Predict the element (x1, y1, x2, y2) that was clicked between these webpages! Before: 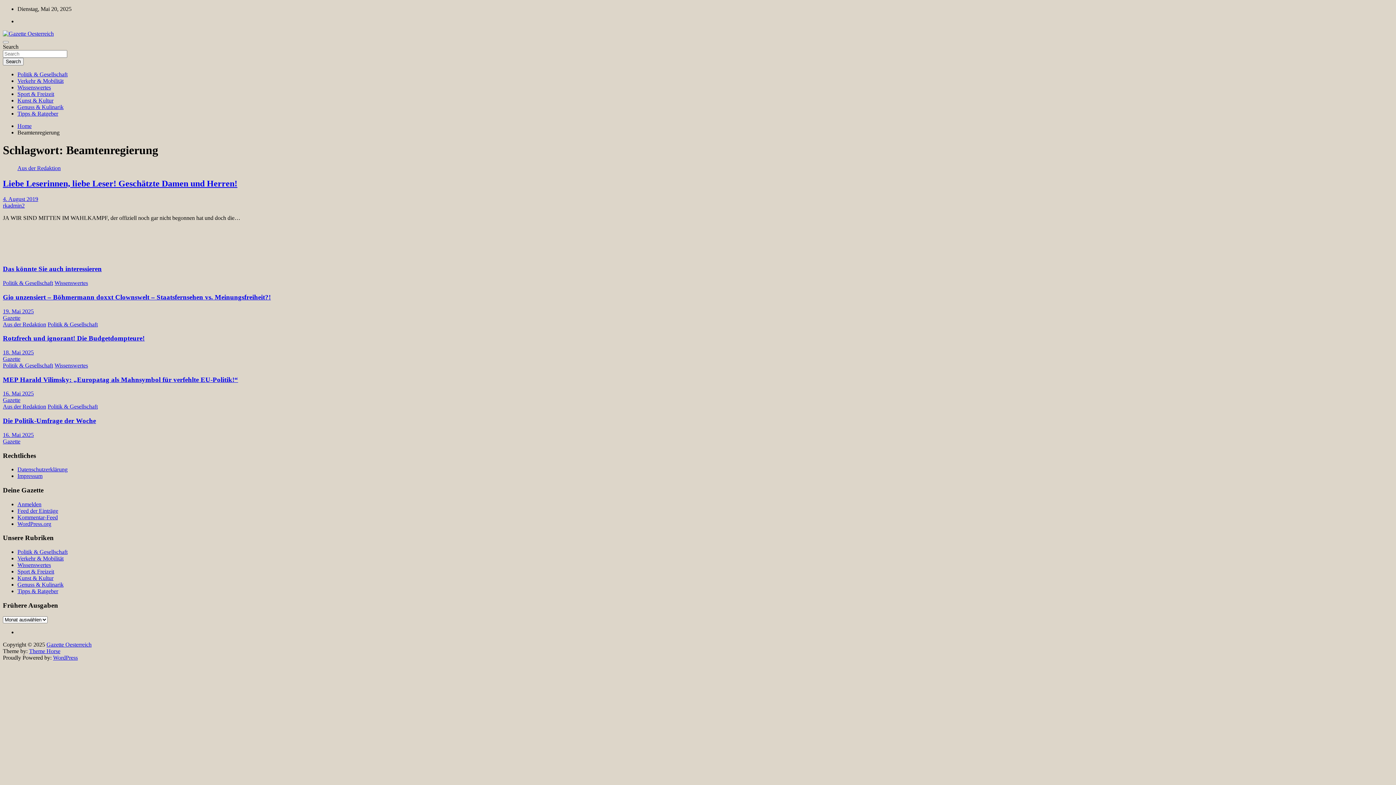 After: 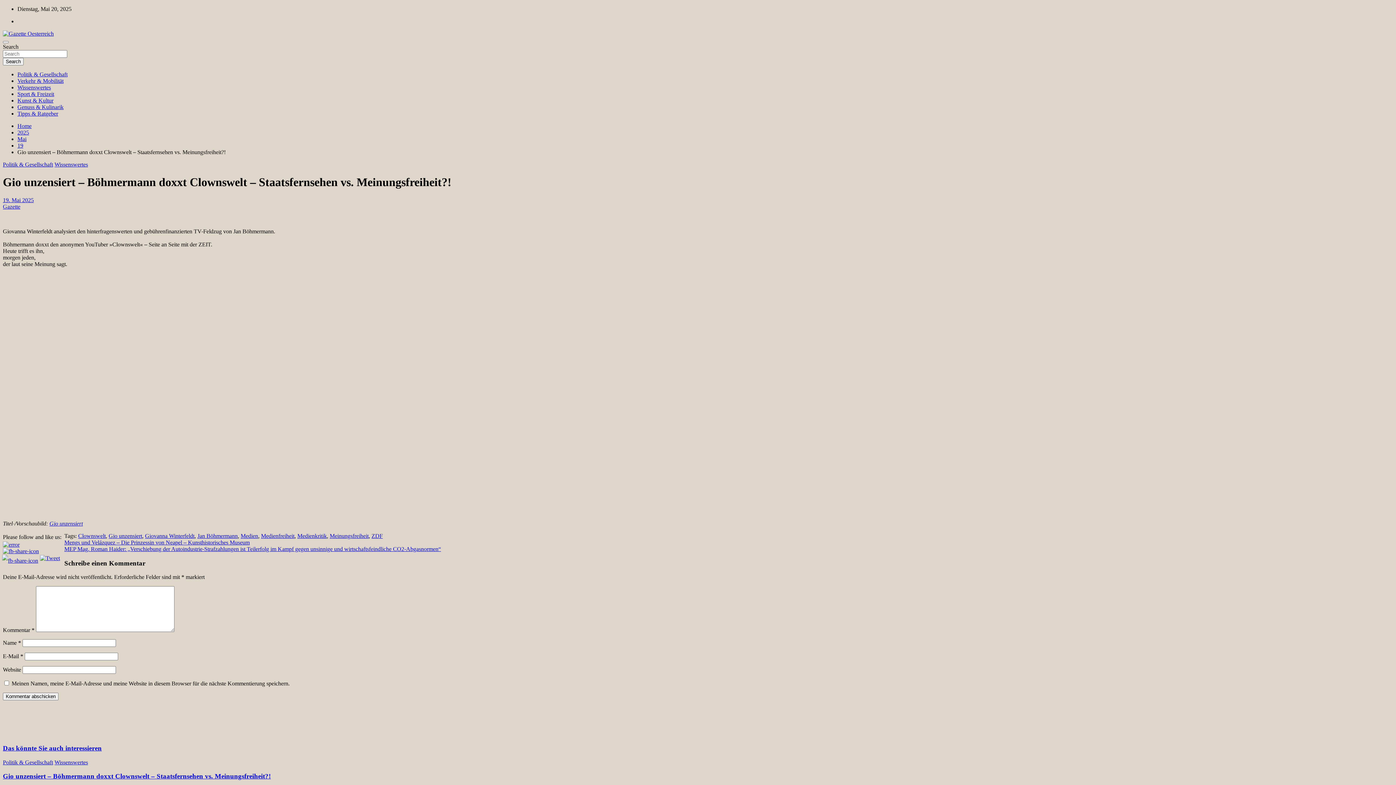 Action: label: Gio unzensiert – Böhmermann doxxt Clownswelt – Staatsfernsehen vs. Meinungsfreiheit?! bbox: (2, 293, 270, 301)